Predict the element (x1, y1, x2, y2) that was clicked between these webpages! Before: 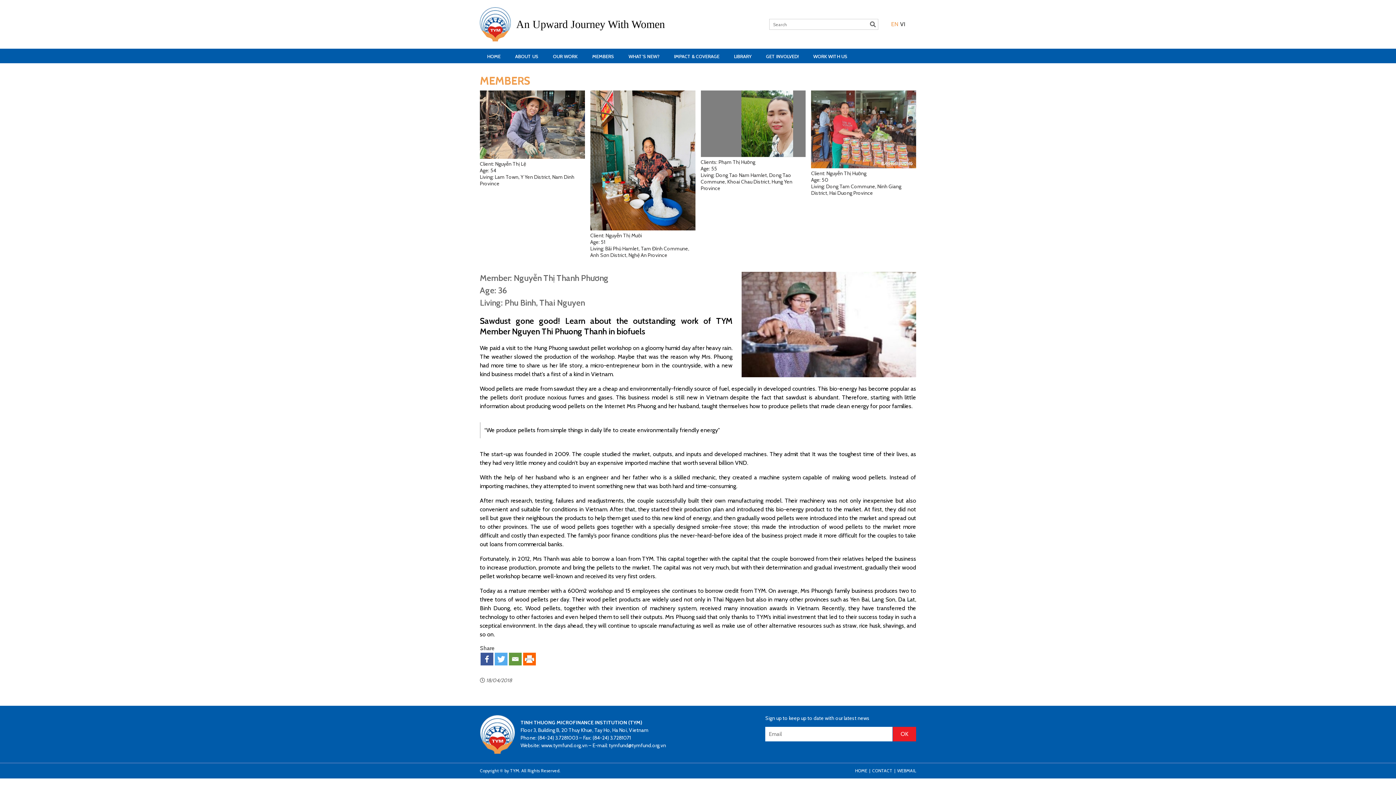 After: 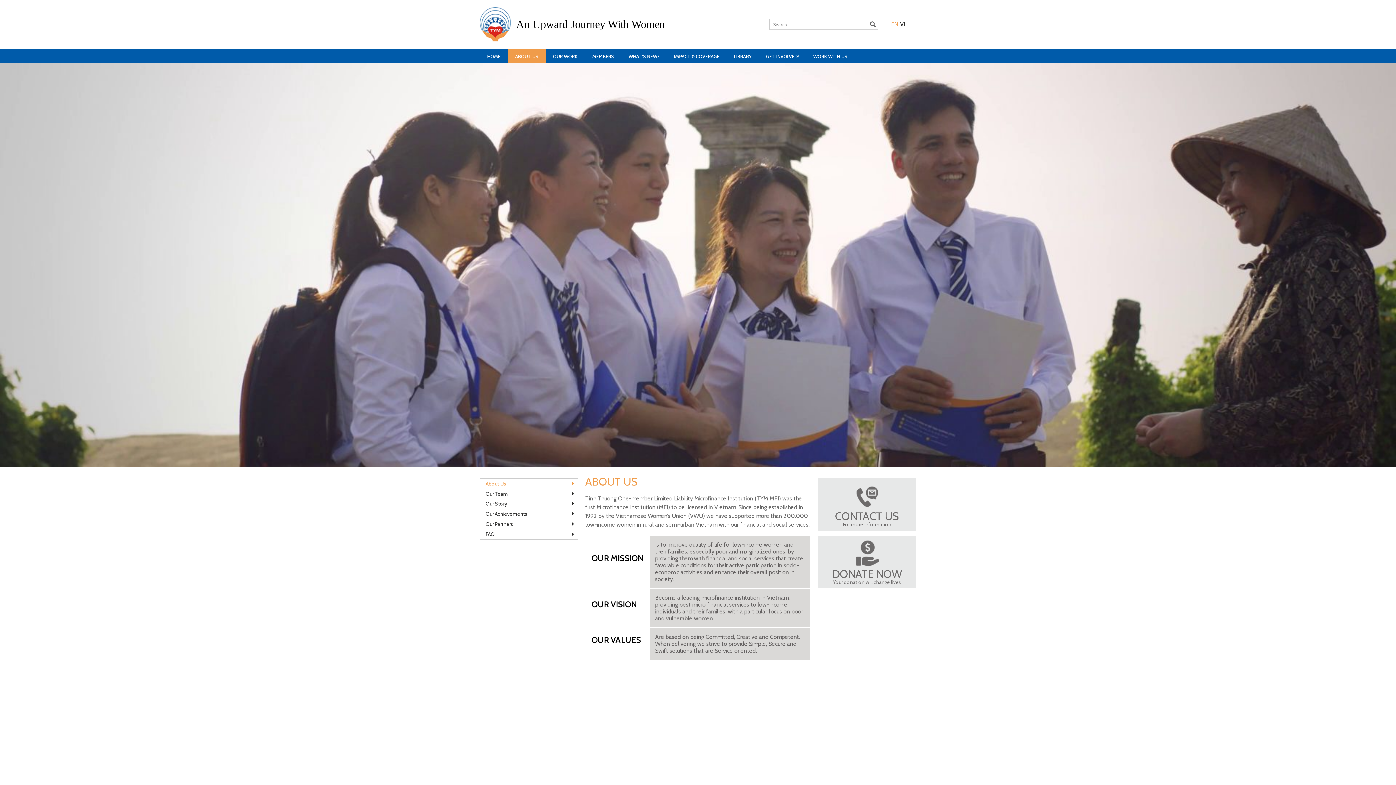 Action: bbox: (508, 48, 545, 63) label: ABOUT US